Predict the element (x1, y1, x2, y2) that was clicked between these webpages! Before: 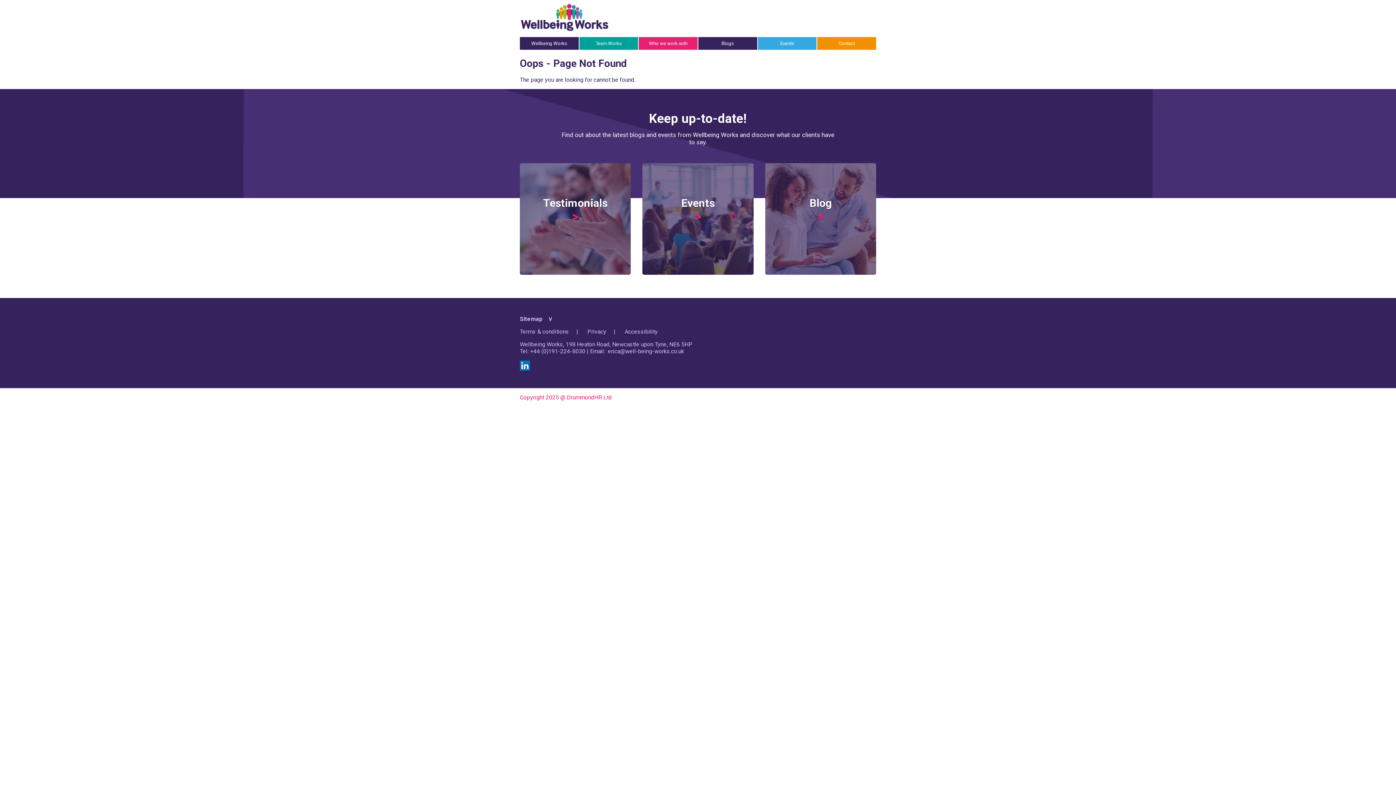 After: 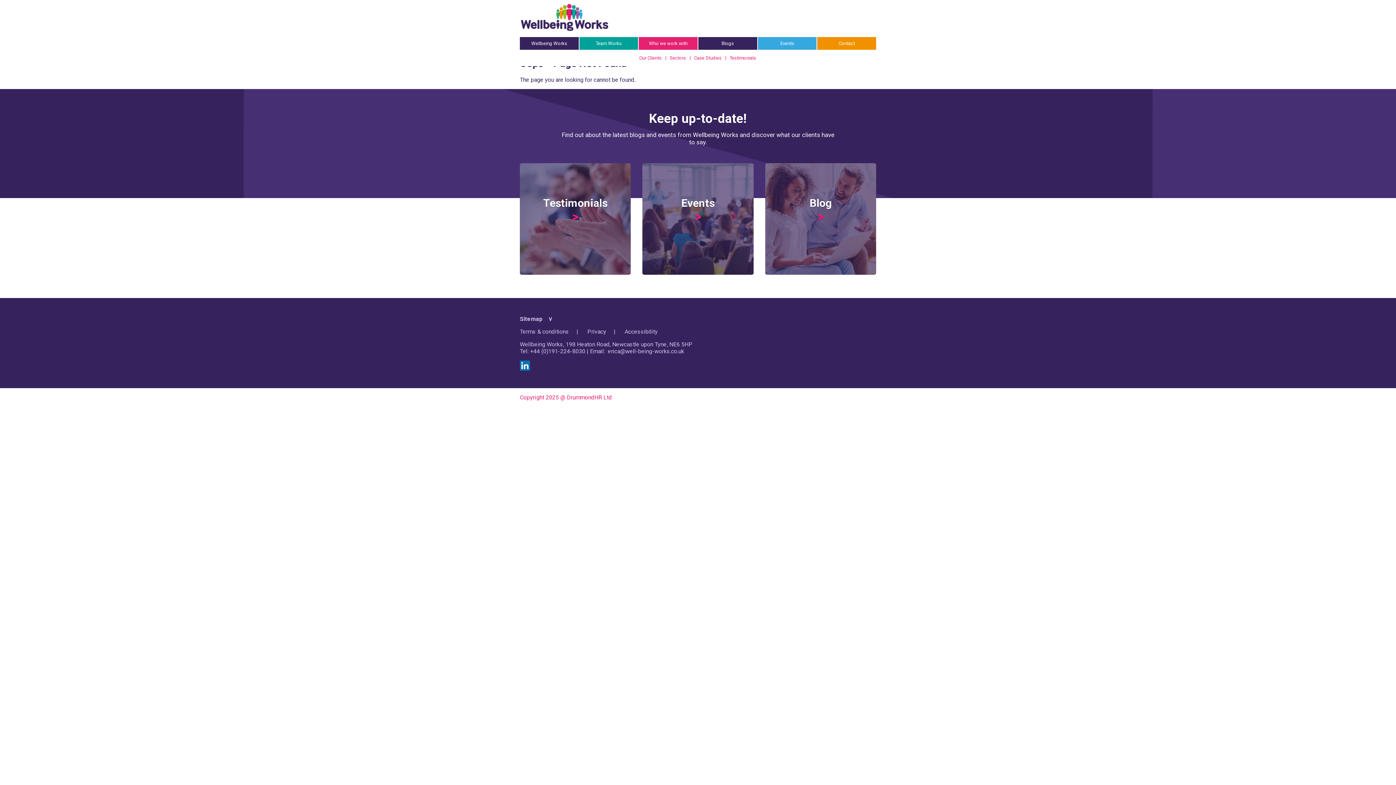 Action: bbox: (639, 37, 697, 49) label: Who we work with